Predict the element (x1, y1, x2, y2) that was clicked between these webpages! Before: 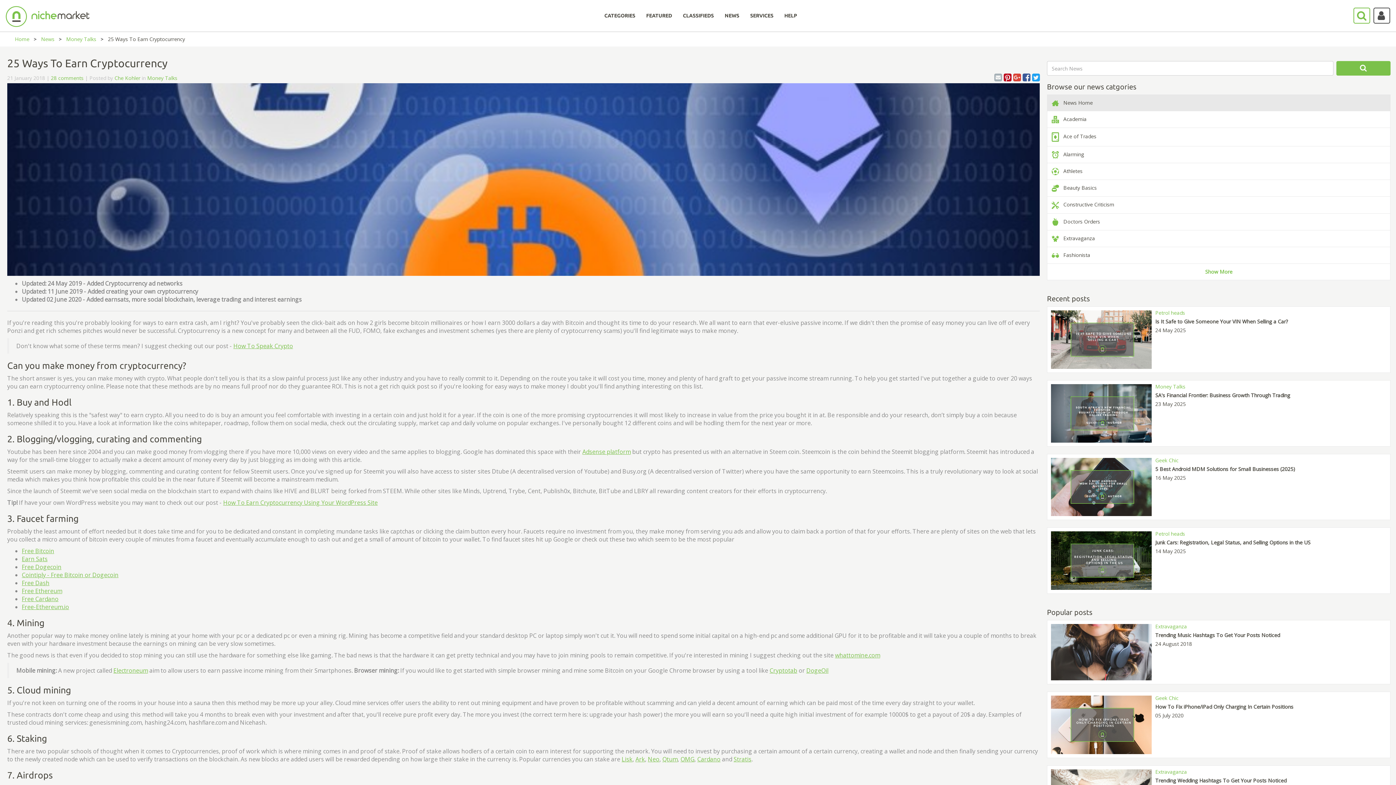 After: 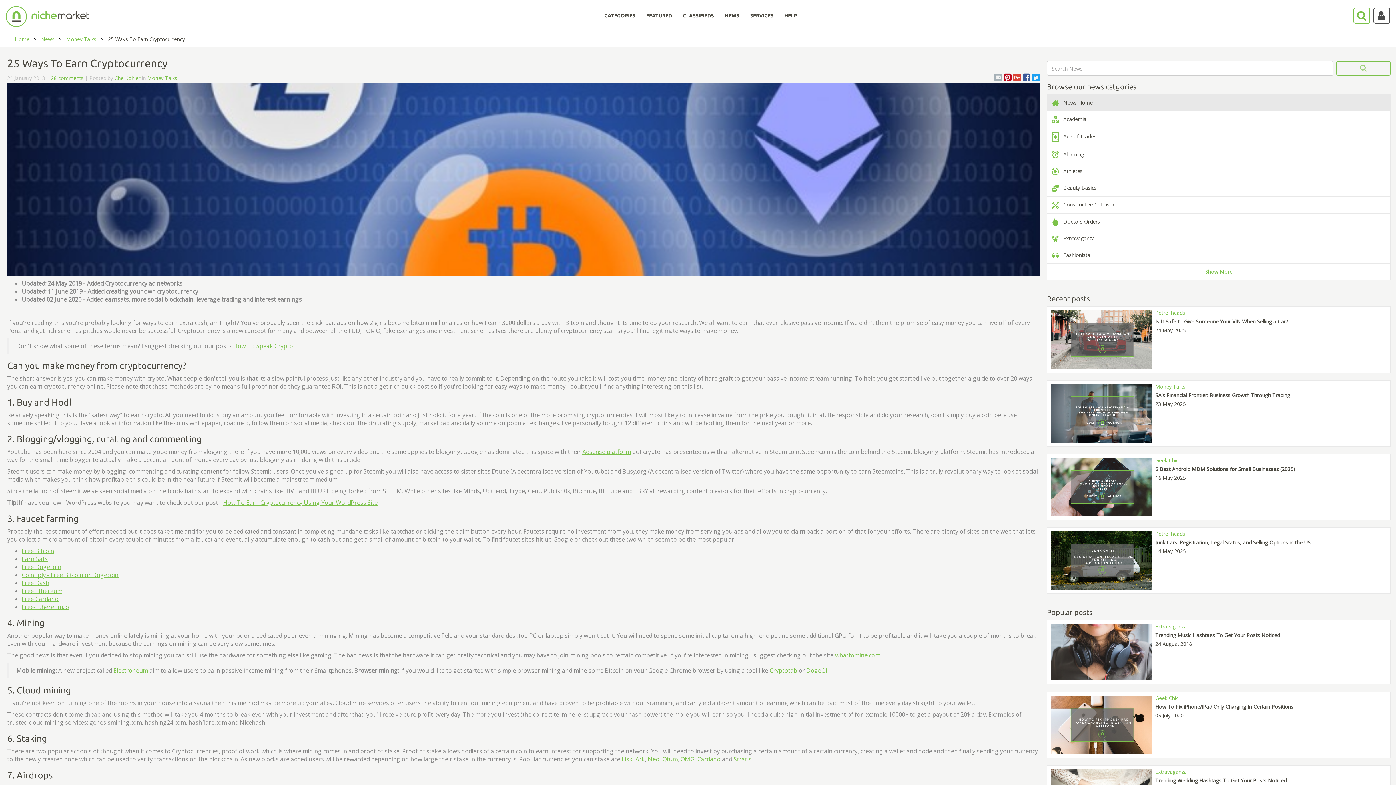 Action: bbox: (1336, 61, 1390, 75)